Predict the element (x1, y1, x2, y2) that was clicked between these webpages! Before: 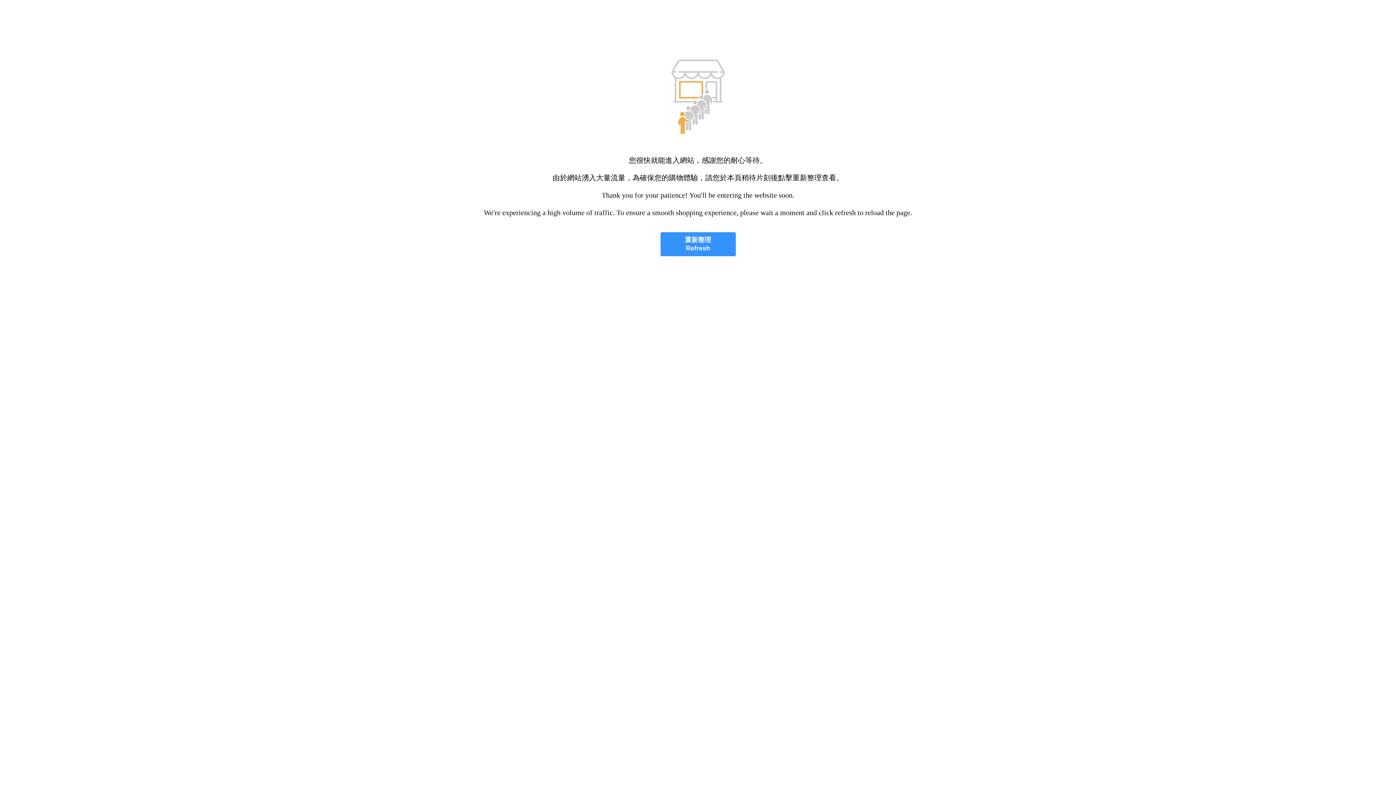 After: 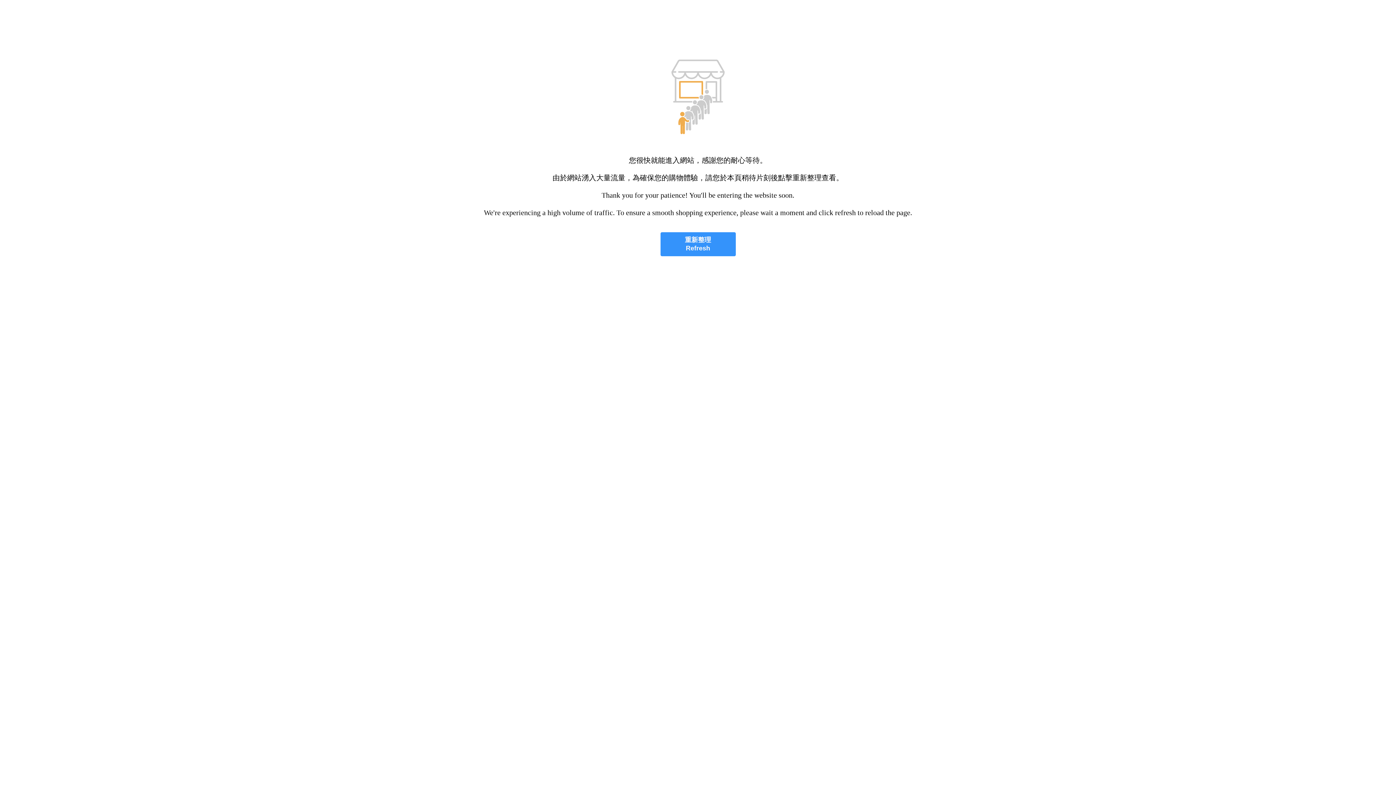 Action: label: 重新整理
Refresh bbox: (660, 232, 735, 256)